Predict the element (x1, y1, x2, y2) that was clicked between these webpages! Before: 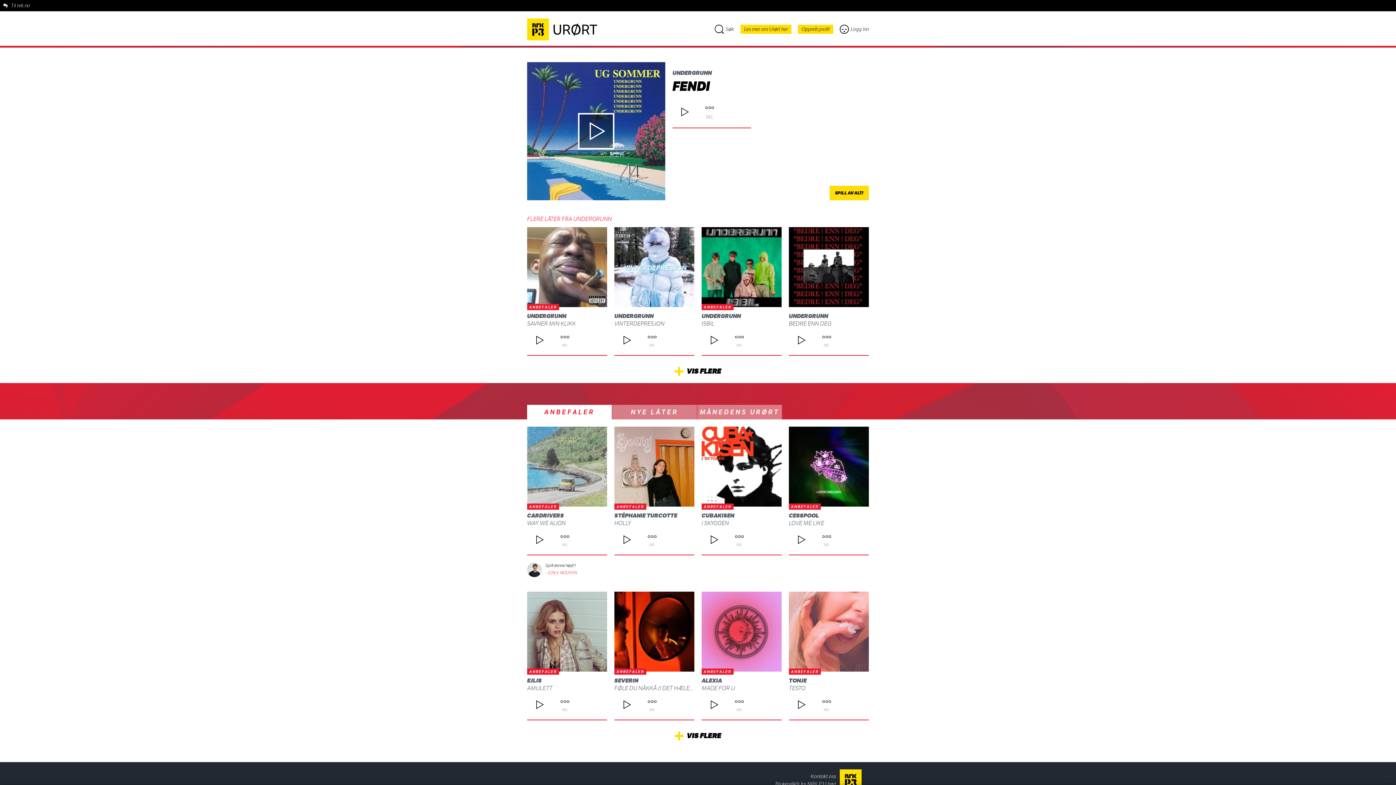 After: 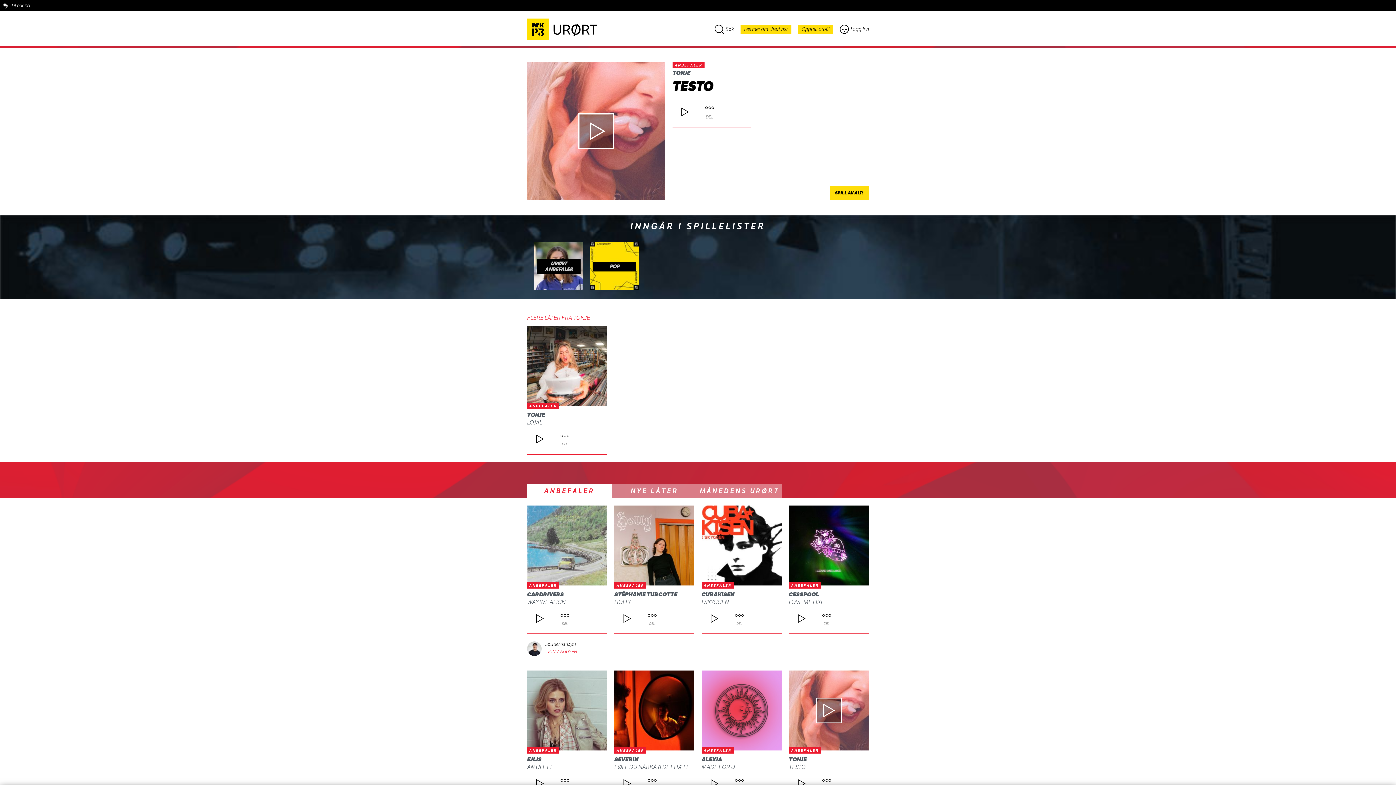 Action: bbox: (789, 685, 805, 692) label: TESTO